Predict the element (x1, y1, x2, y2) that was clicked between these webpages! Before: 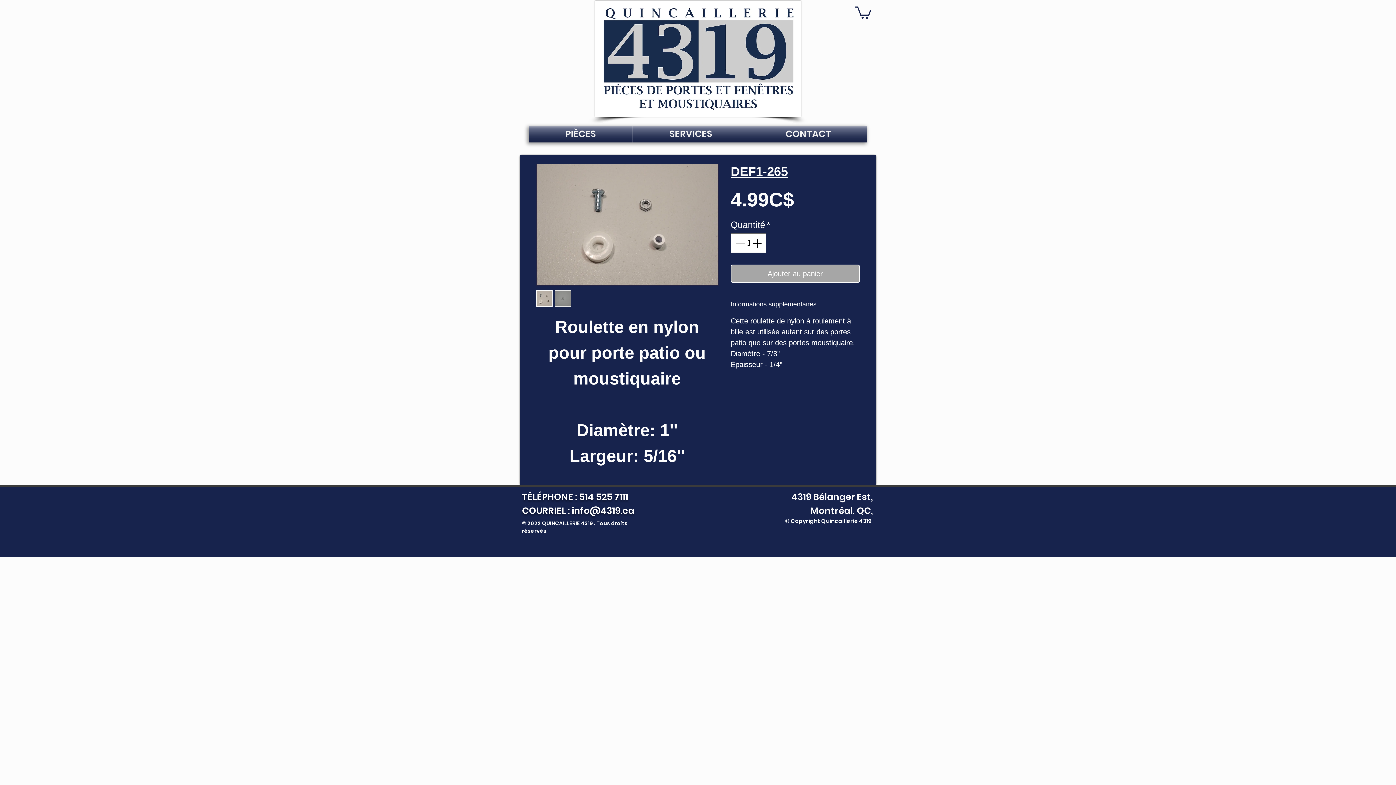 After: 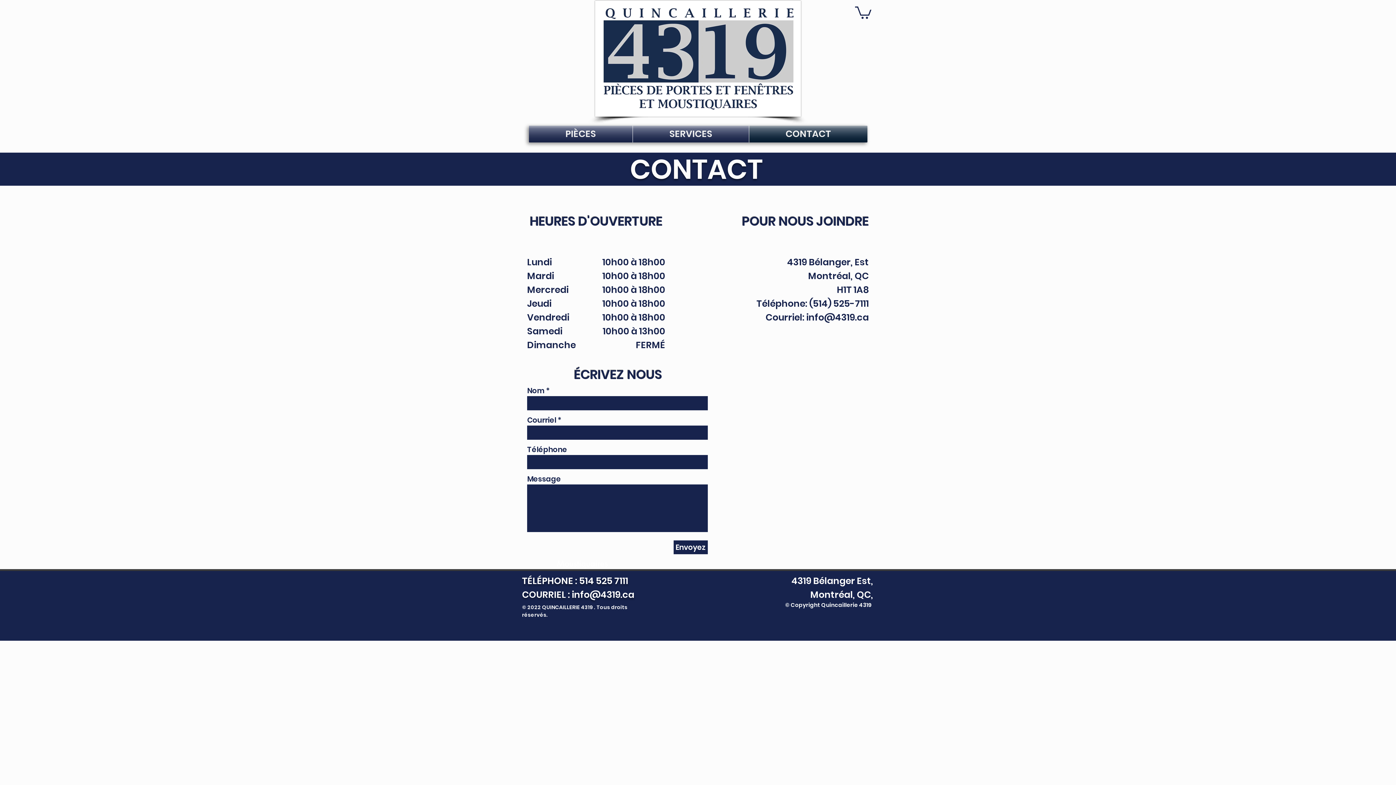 Action: bbox: (749, 125, 867, 142) label: CONTACT